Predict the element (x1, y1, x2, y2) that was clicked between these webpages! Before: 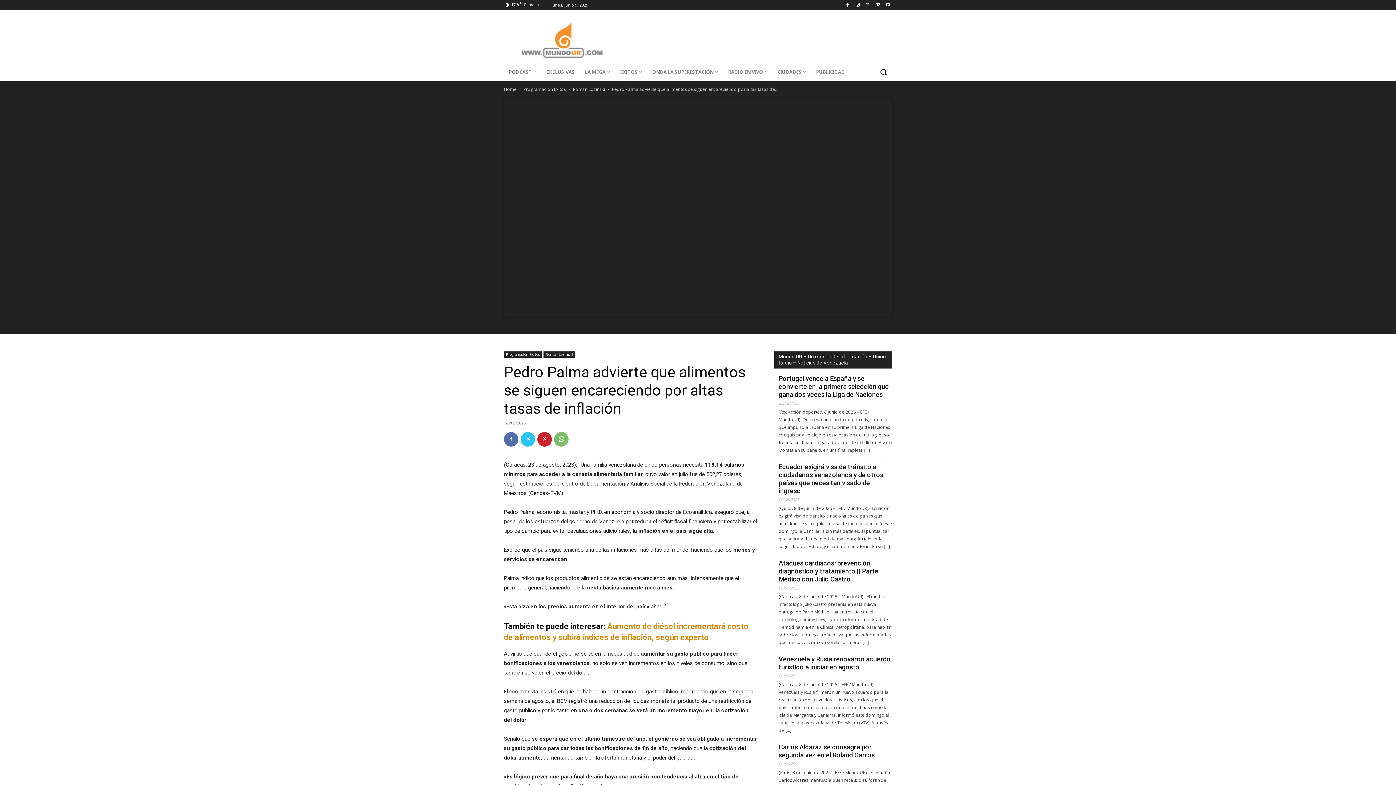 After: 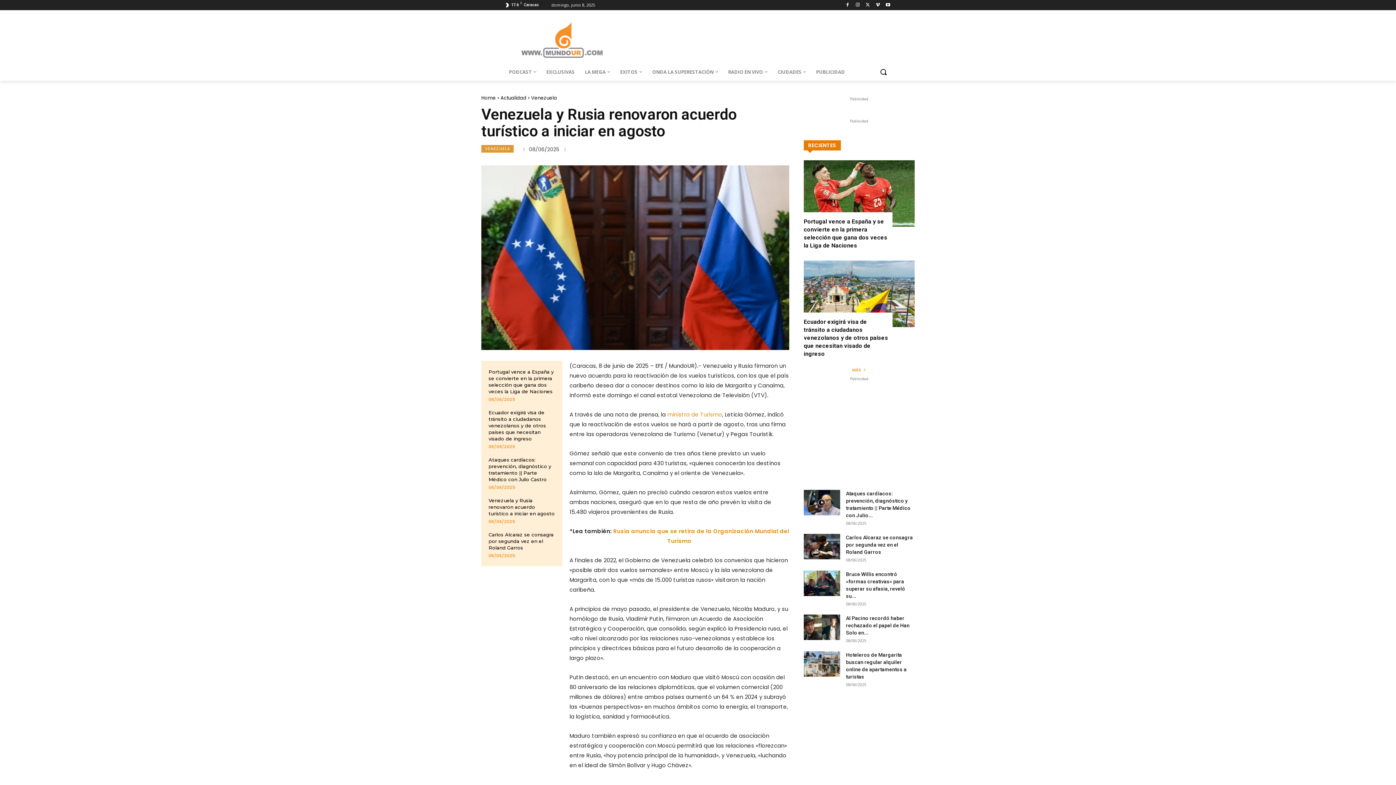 Action: label: Venezuela y Rusia renovaron acuerdo turístico a iniciar en agosto bbox: (778, 655, 890, 673)